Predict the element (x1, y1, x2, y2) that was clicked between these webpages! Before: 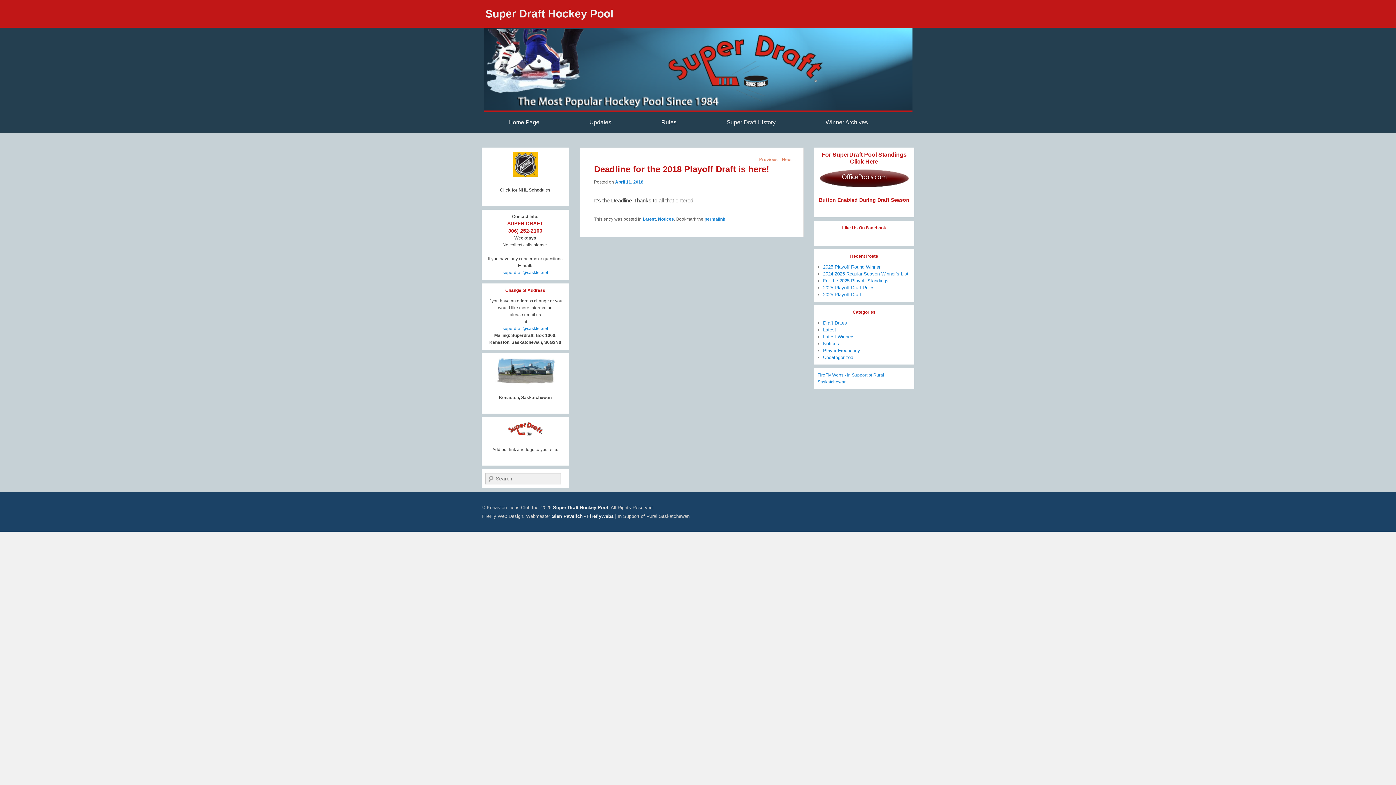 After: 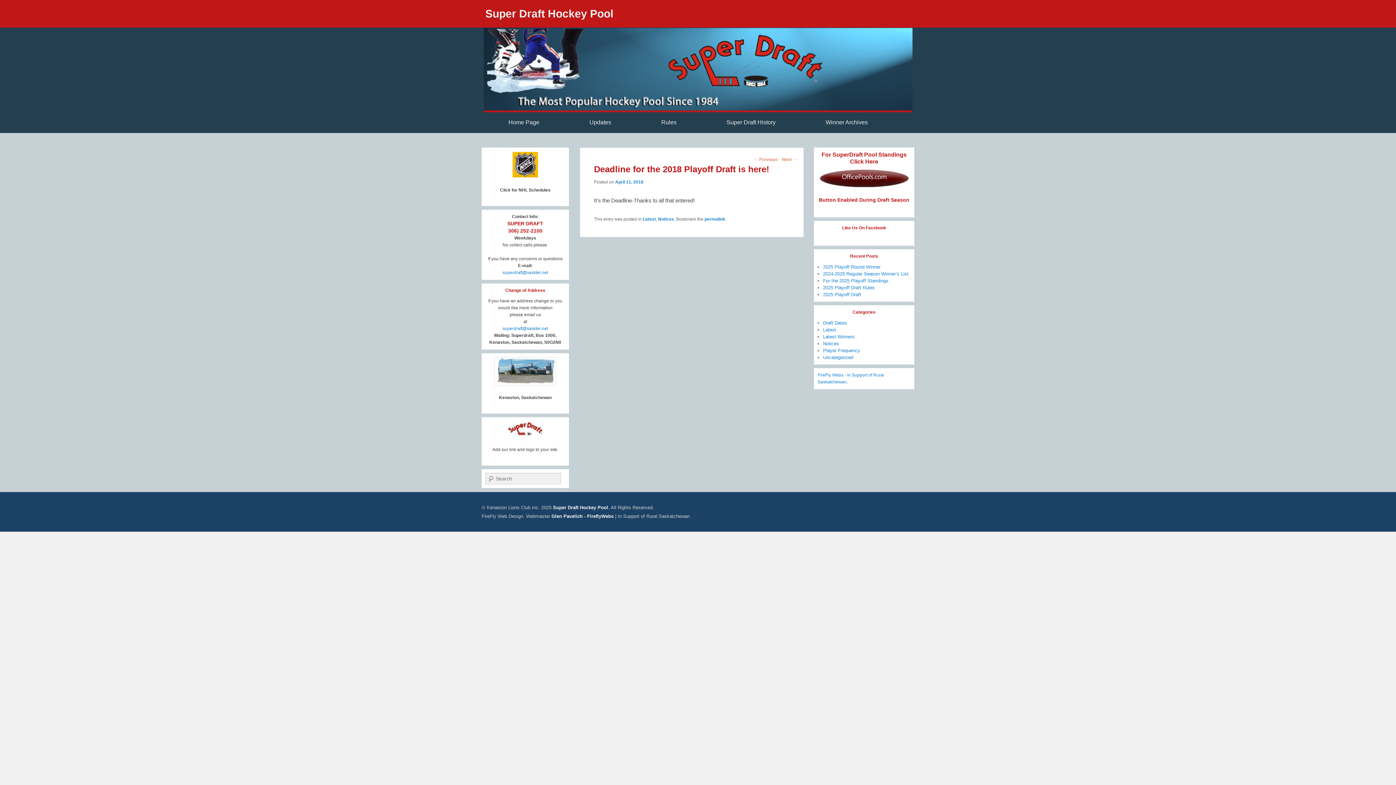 Action: bbox: (485, 357, 565, 385)